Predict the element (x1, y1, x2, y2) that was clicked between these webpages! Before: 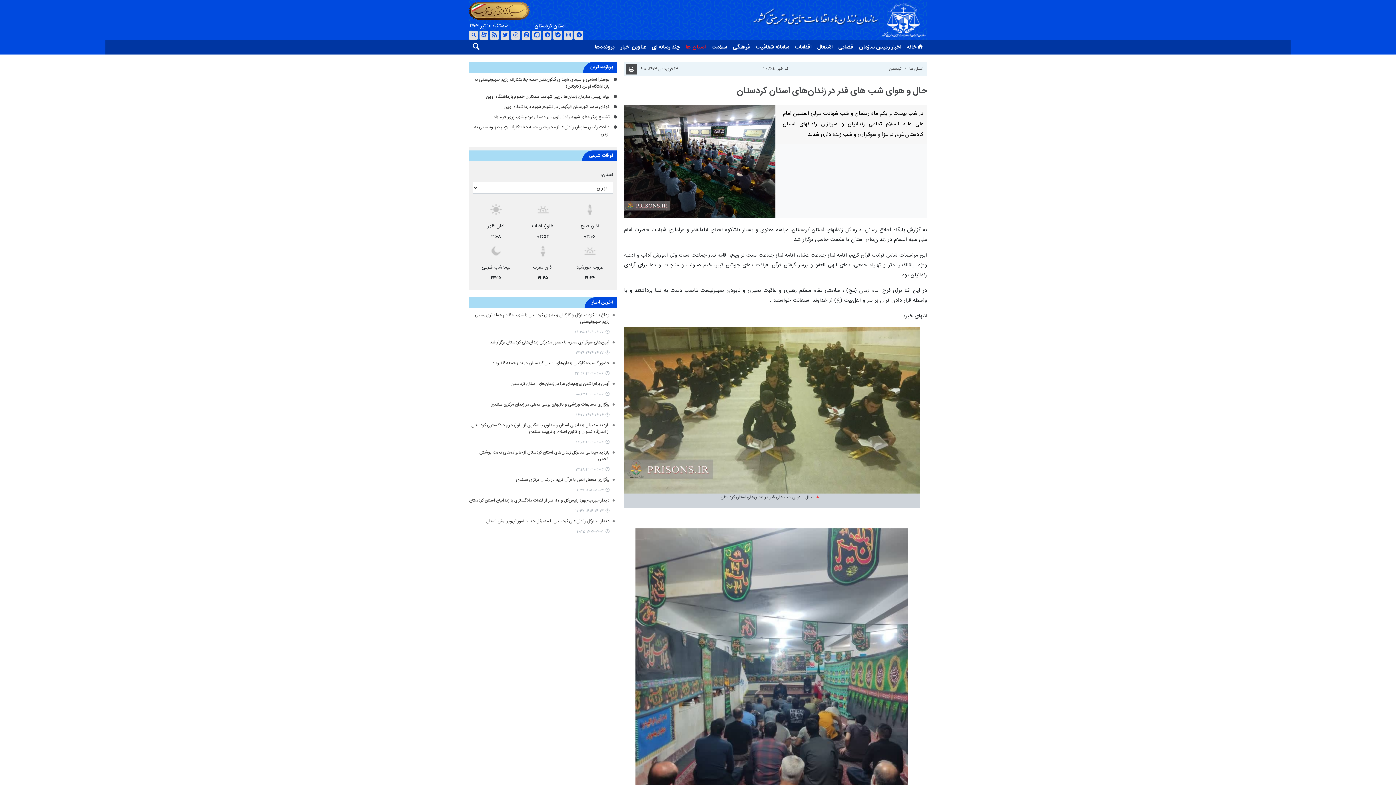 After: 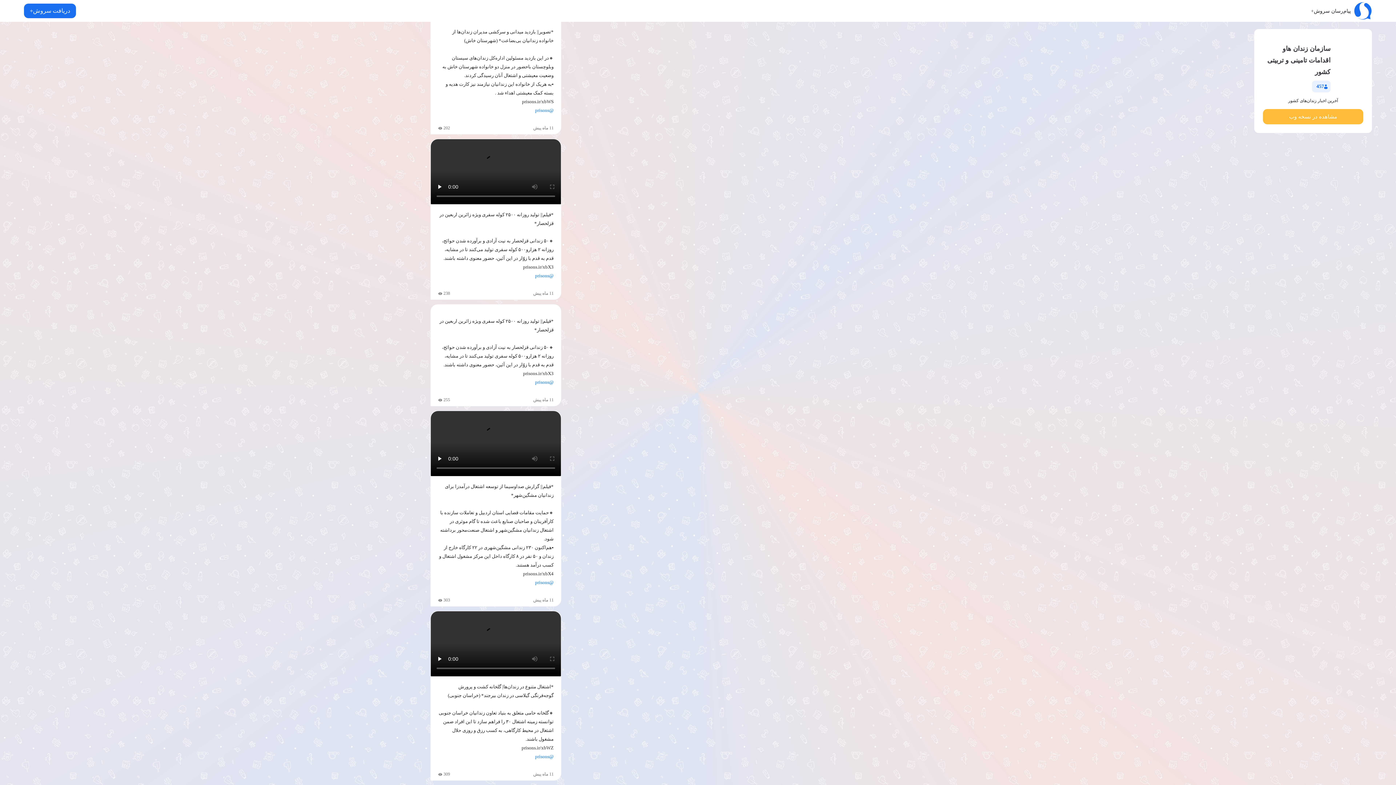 Action: bbox: (542, 30, 551, 39)